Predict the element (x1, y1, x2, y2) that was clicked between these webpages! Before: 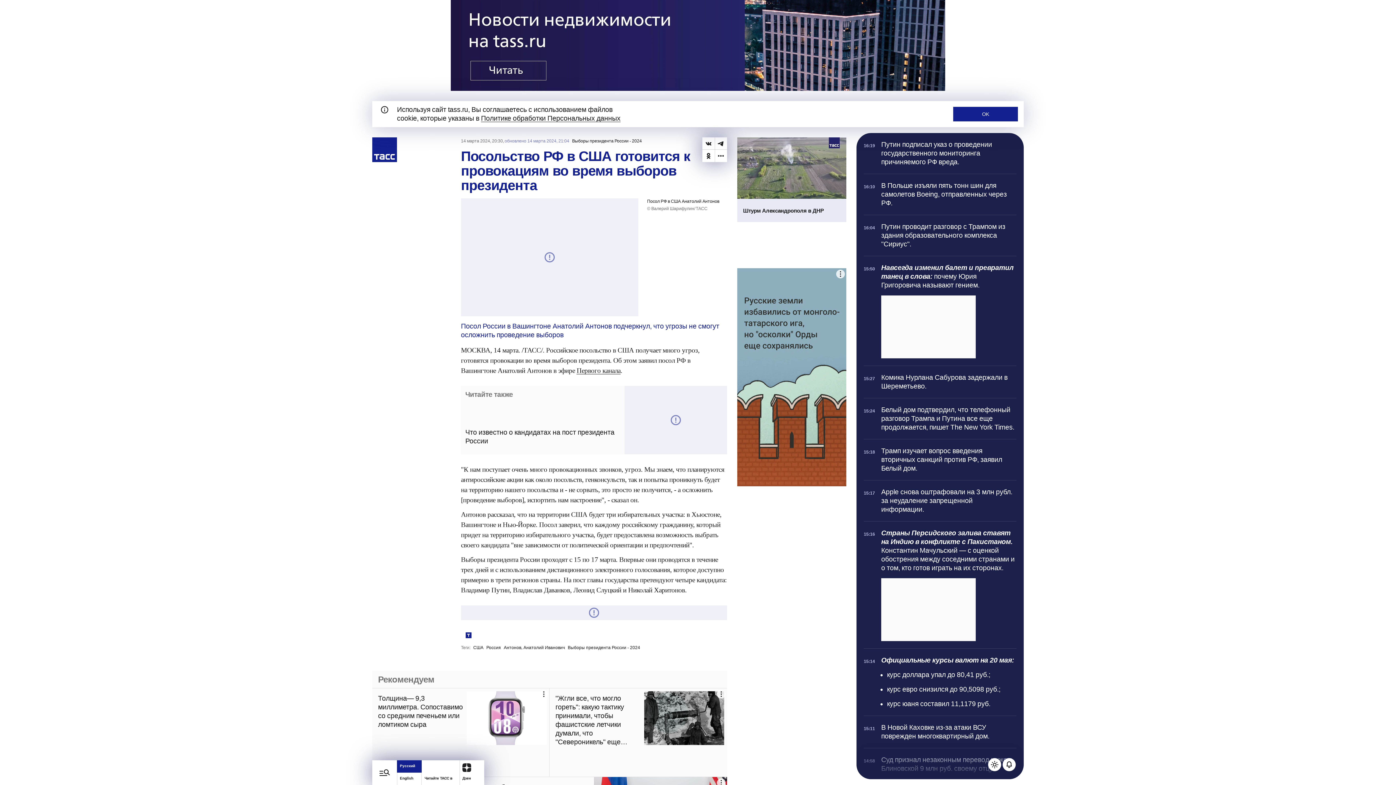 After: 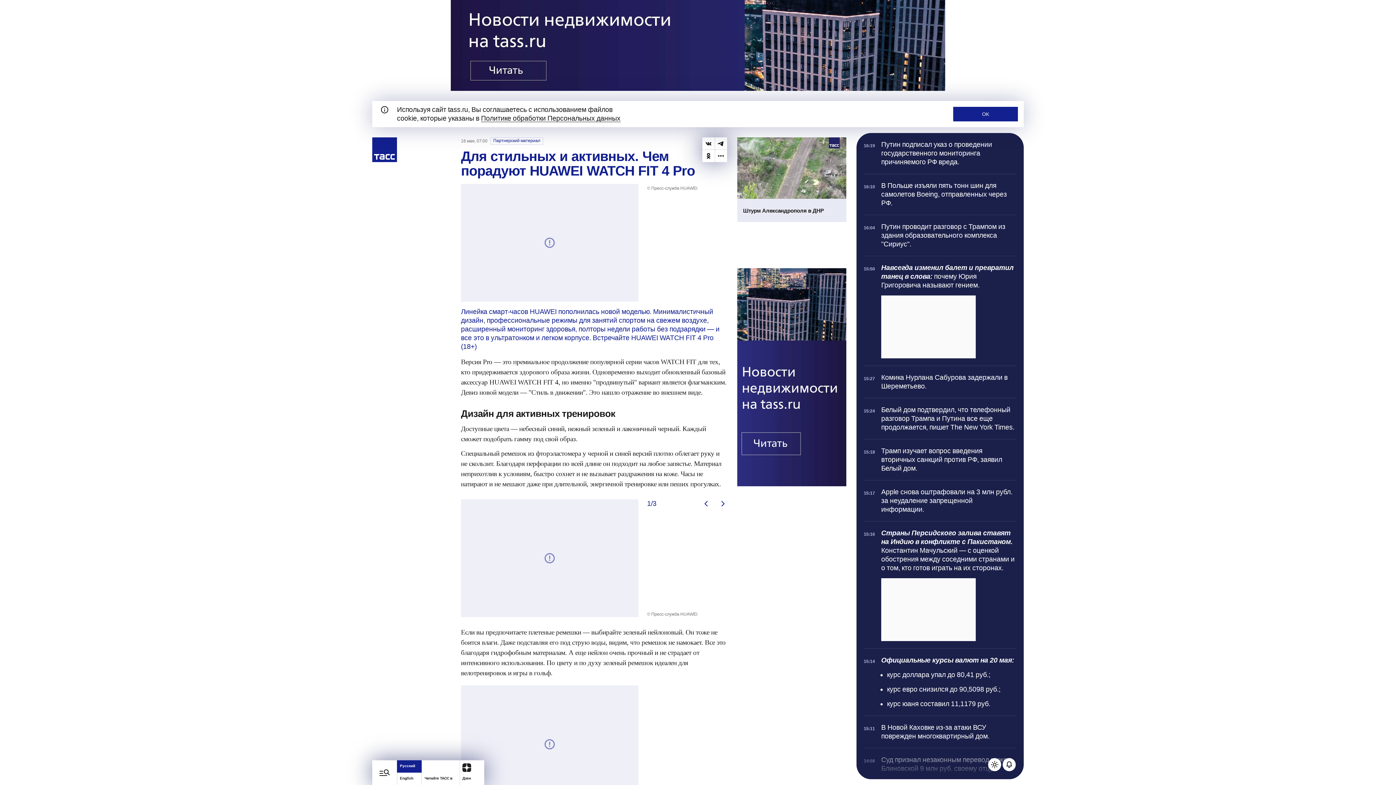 Action: bbox: (372, 688, 549, 777) label: Толщина— 9,3 миллиметра. Сопоставимо со средним печеньем или ломтиком сыра
Партнерский материал